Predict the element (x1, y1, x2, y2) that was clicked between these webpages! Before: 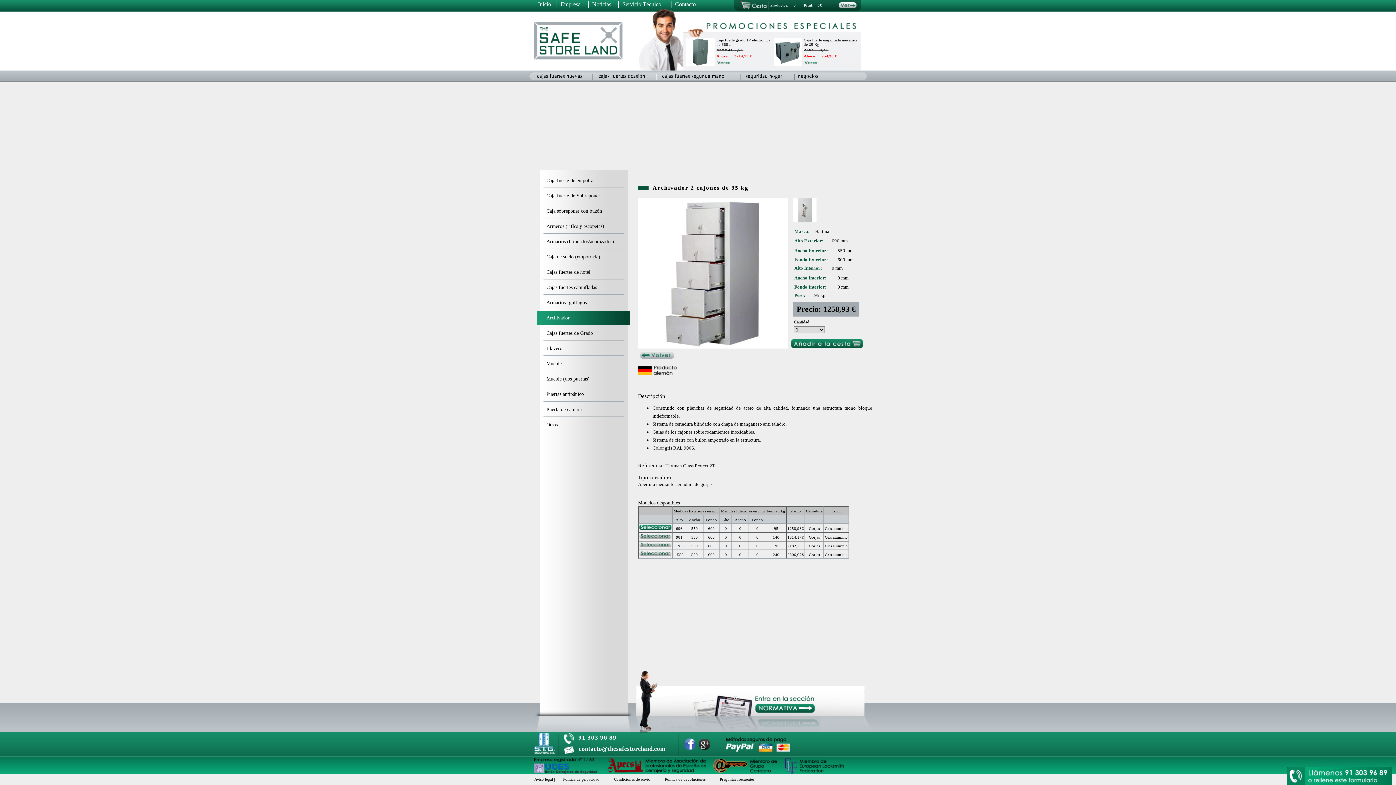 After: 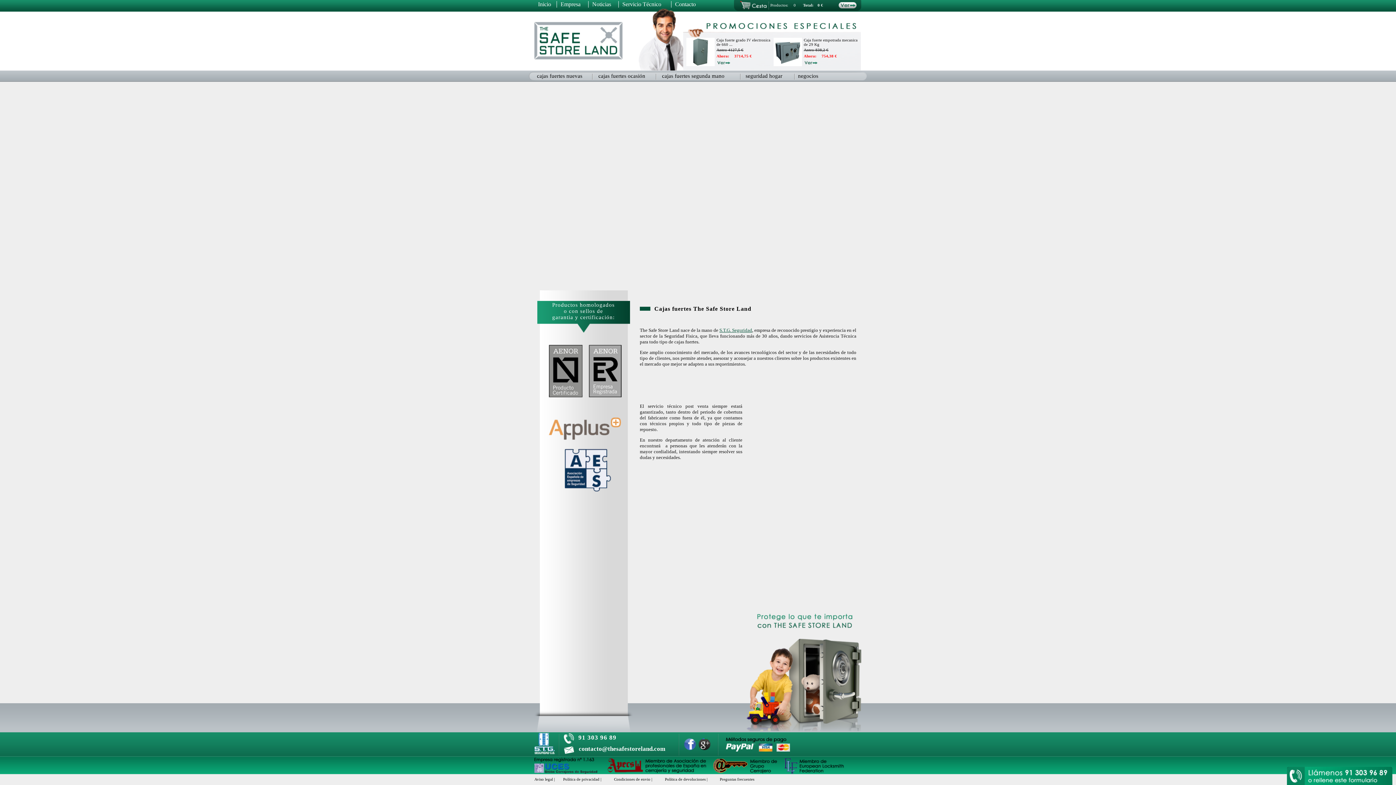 Action: label: Empresa bbox: (556, 1, 580, 7)